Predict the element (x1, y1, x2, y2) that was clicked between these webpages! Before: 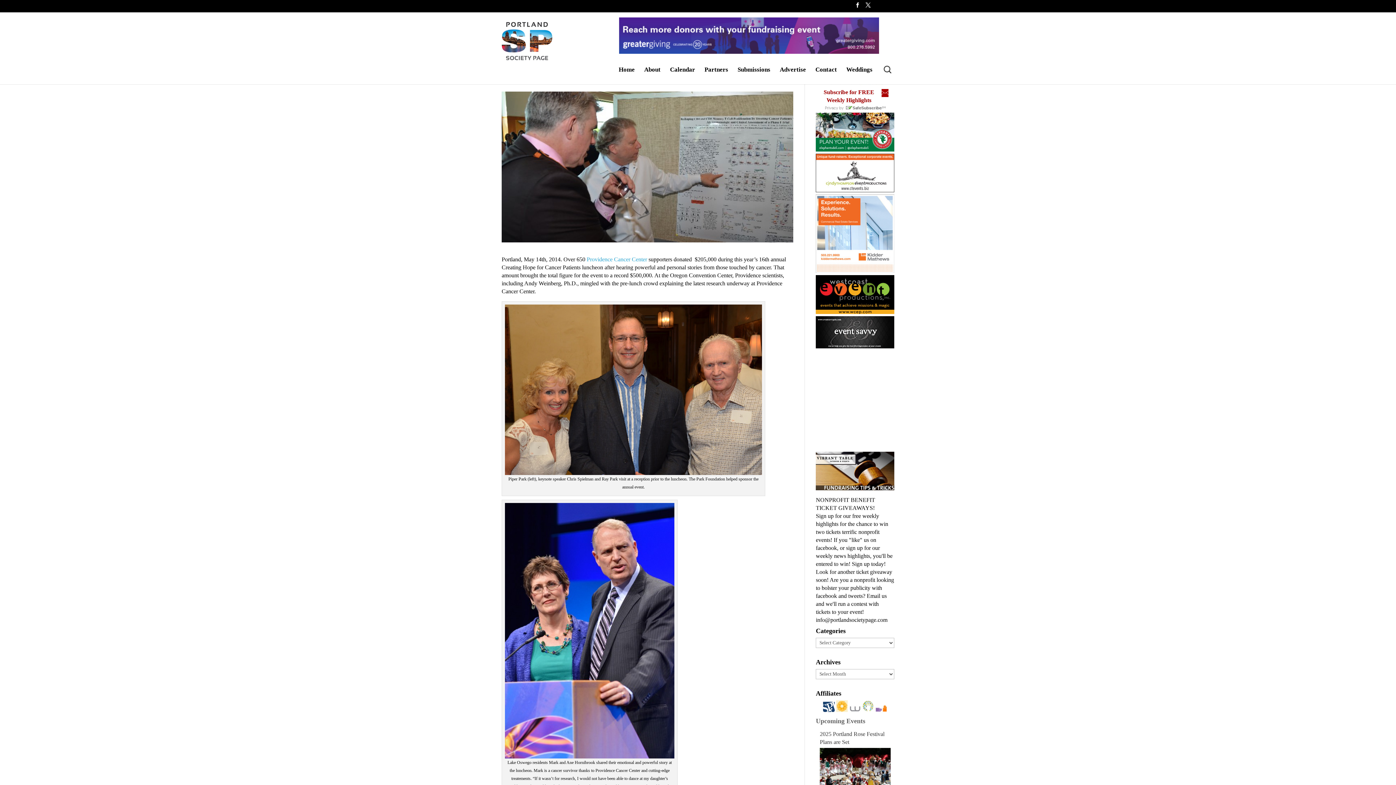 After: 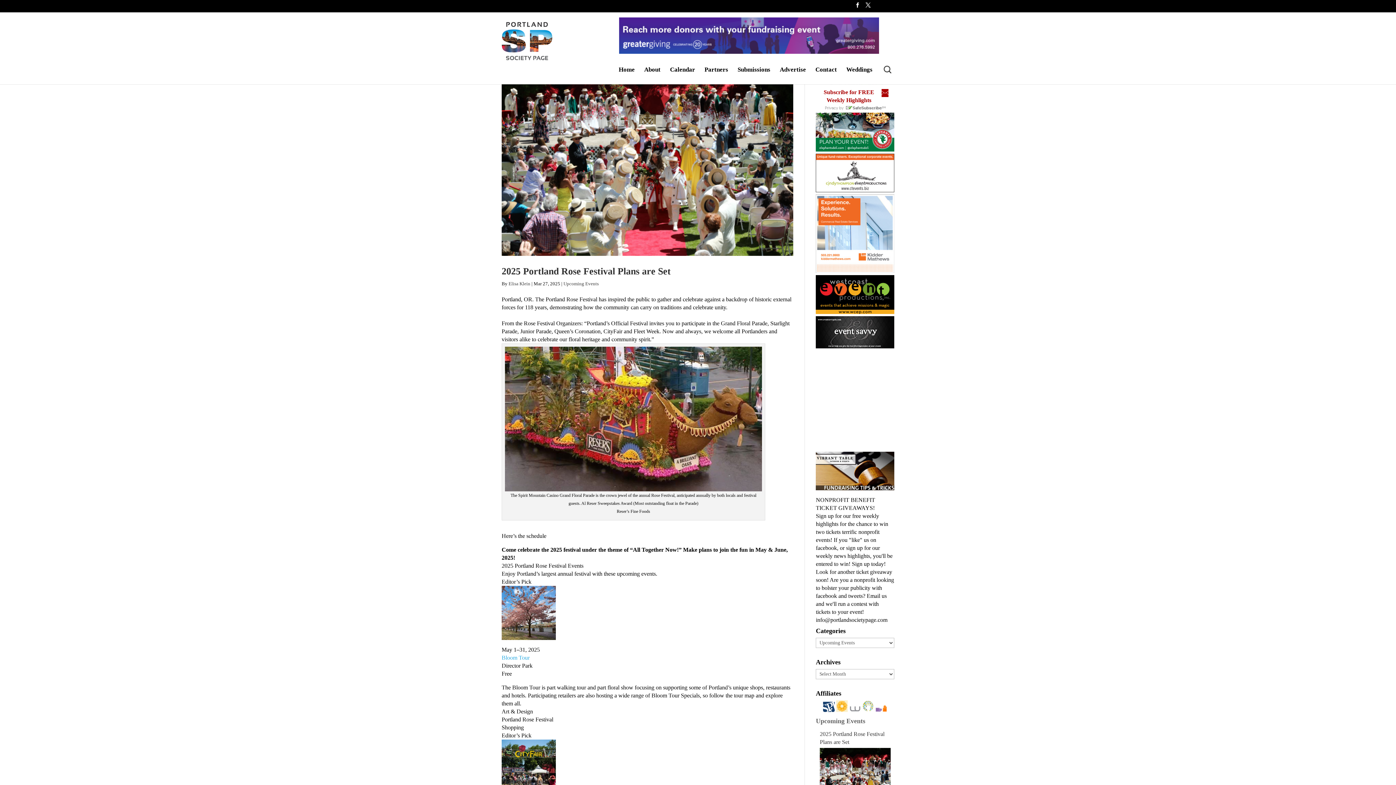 Action: bbox: (816, 717, 865, 725) label: Upcoming Events